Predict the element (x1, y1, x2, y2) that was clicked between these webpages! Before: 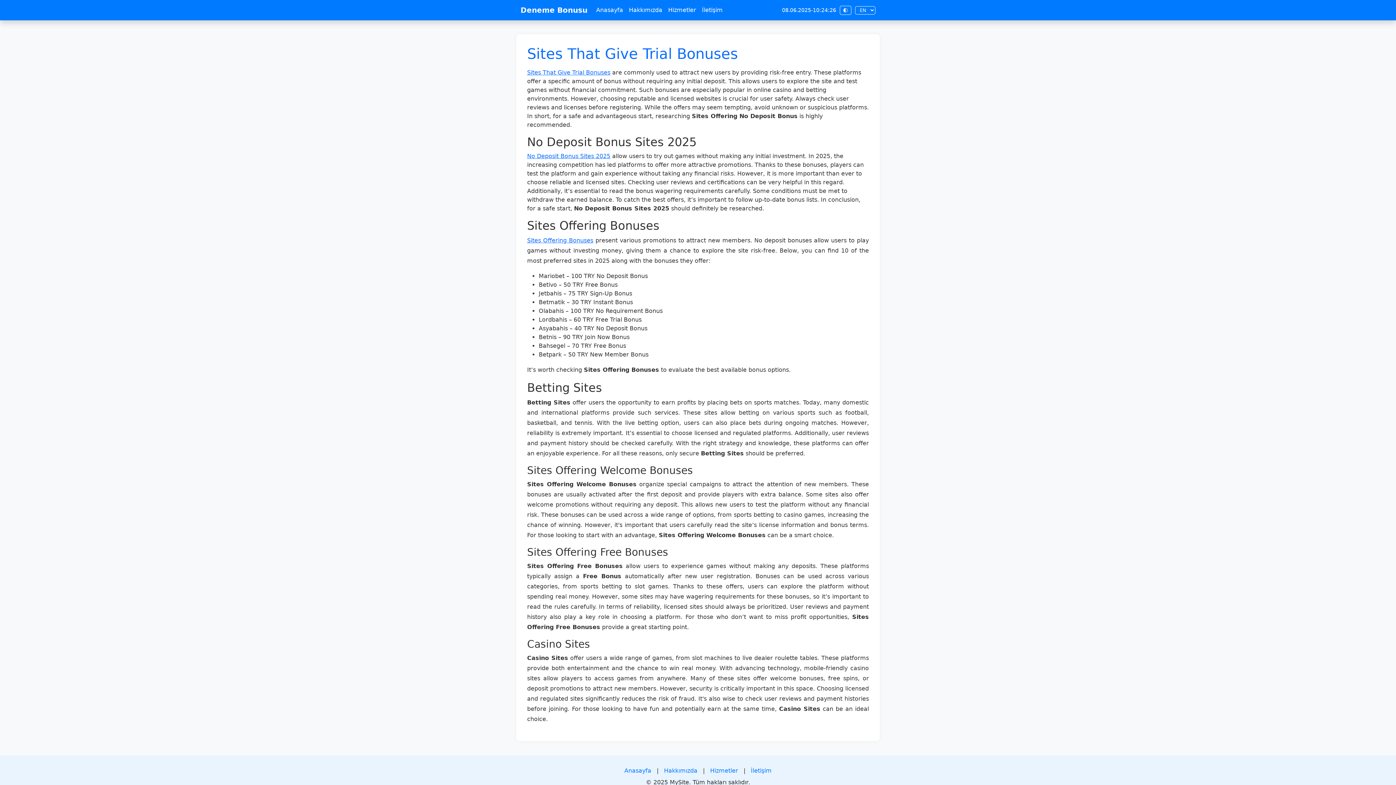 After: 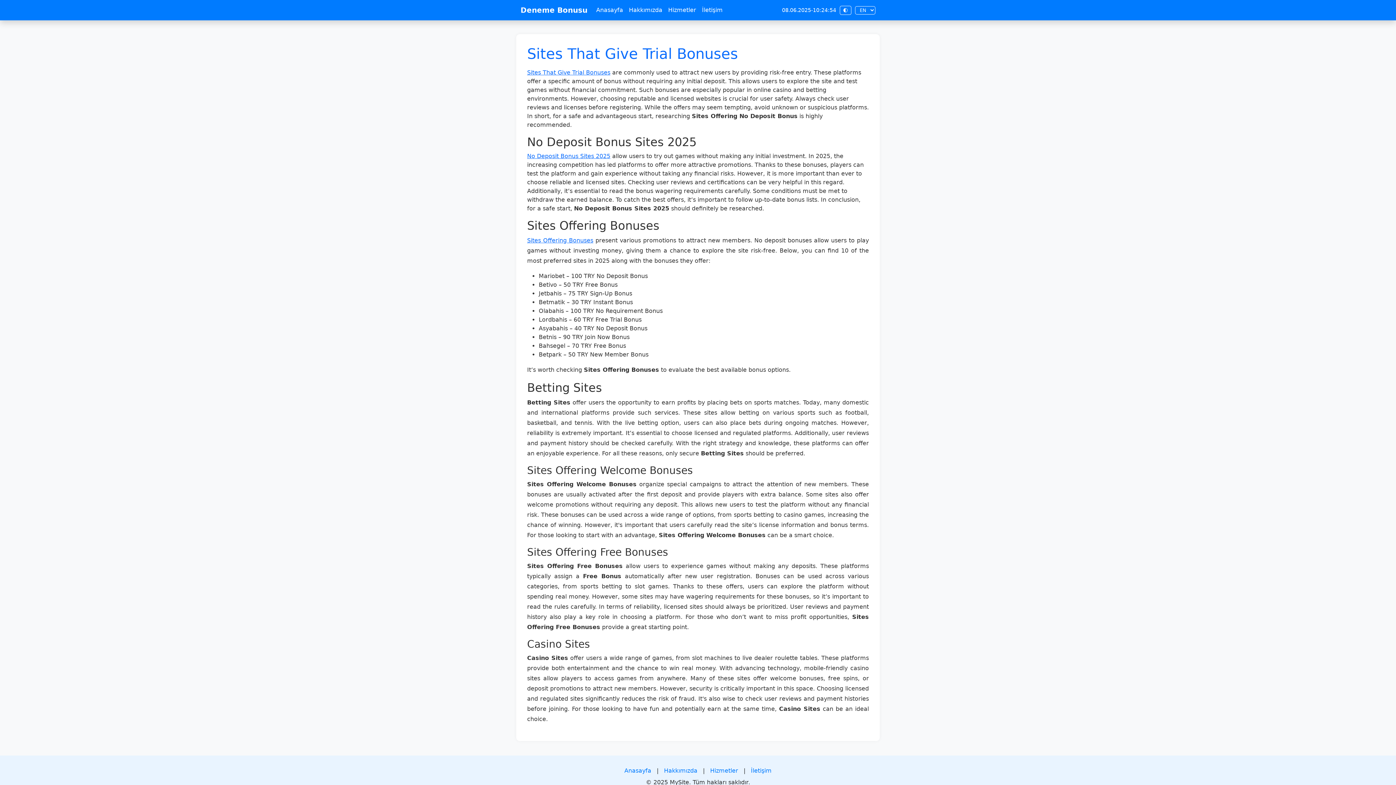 Action: label: Hizmetler bbox: (710, 767, 738, 774)